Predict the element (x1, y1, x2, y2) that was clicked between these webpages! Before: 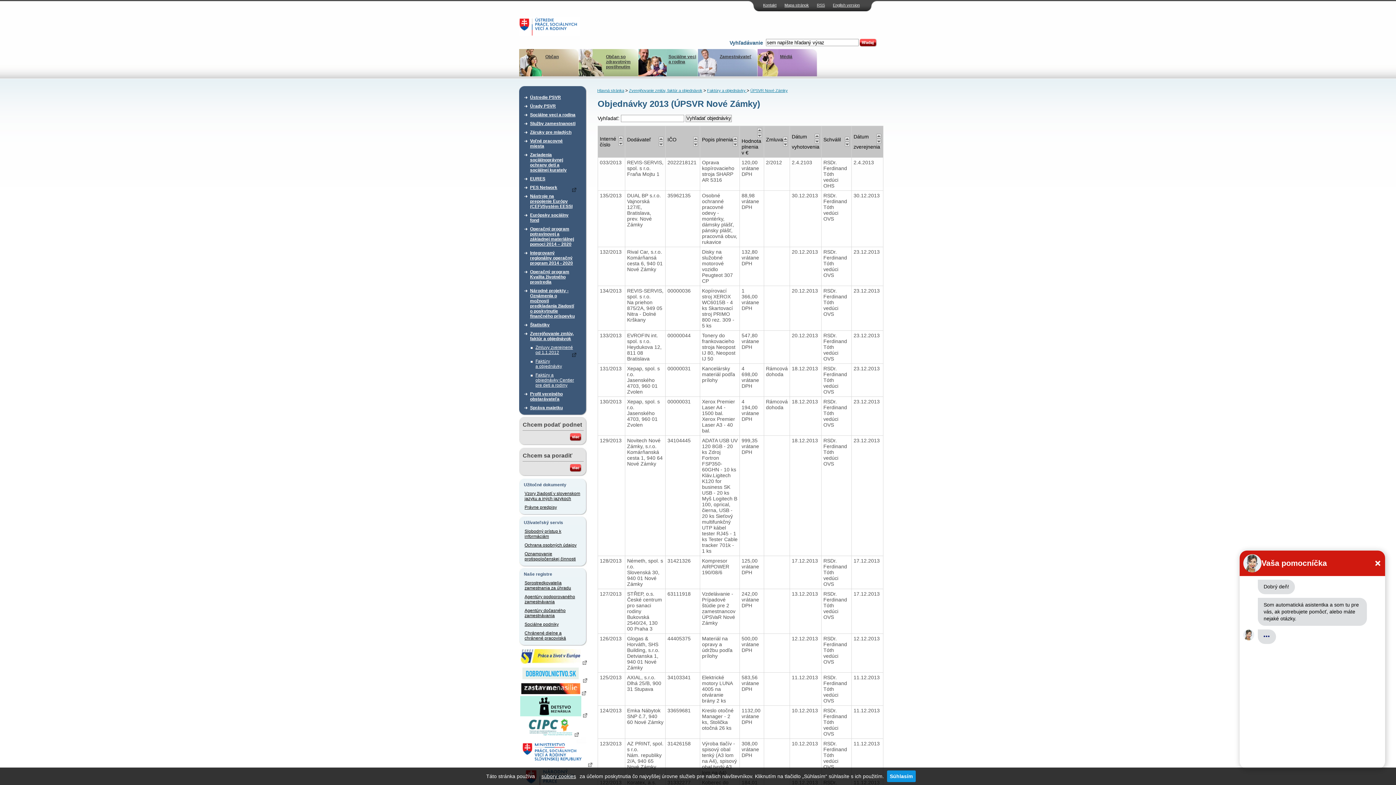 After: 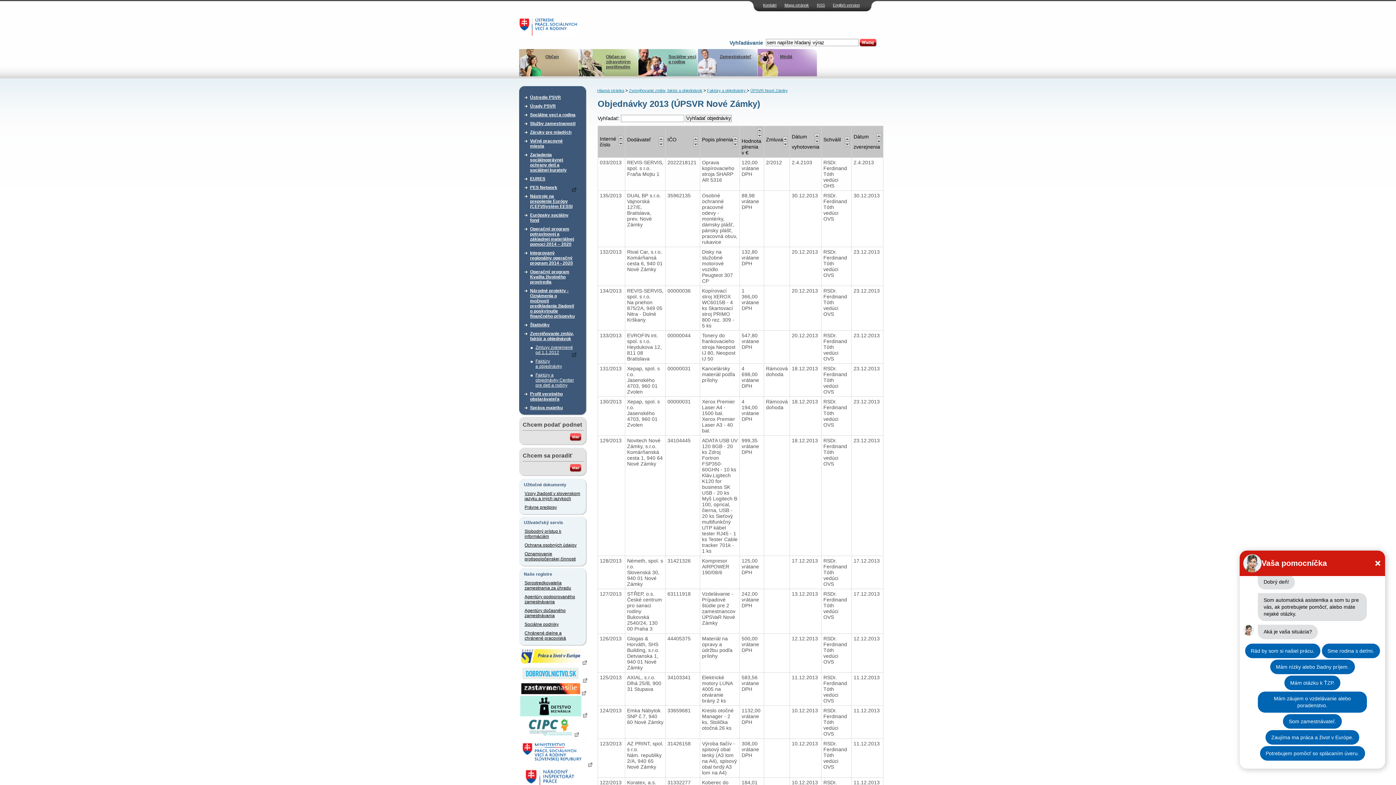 Action: bbox: (887, 770, 915, 782) label: Súhlasím